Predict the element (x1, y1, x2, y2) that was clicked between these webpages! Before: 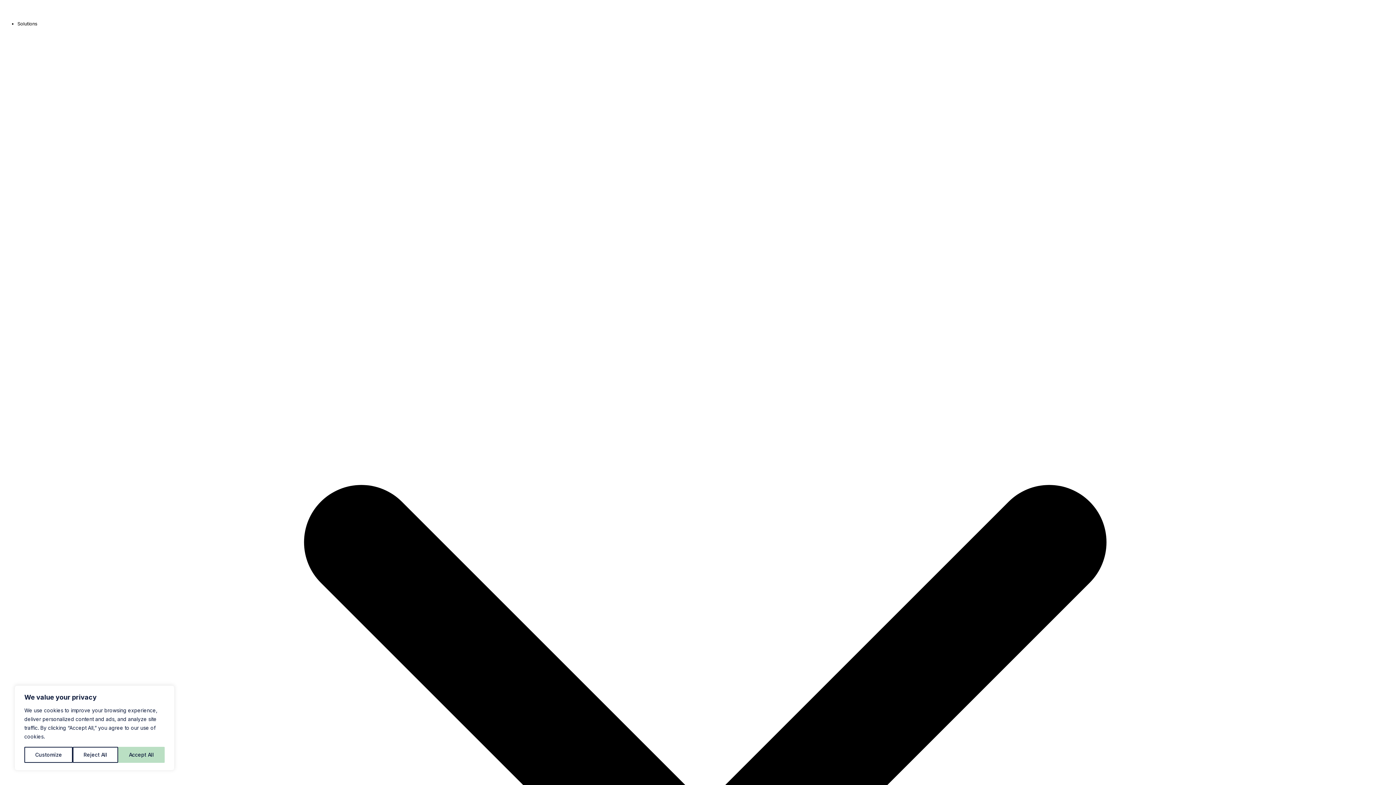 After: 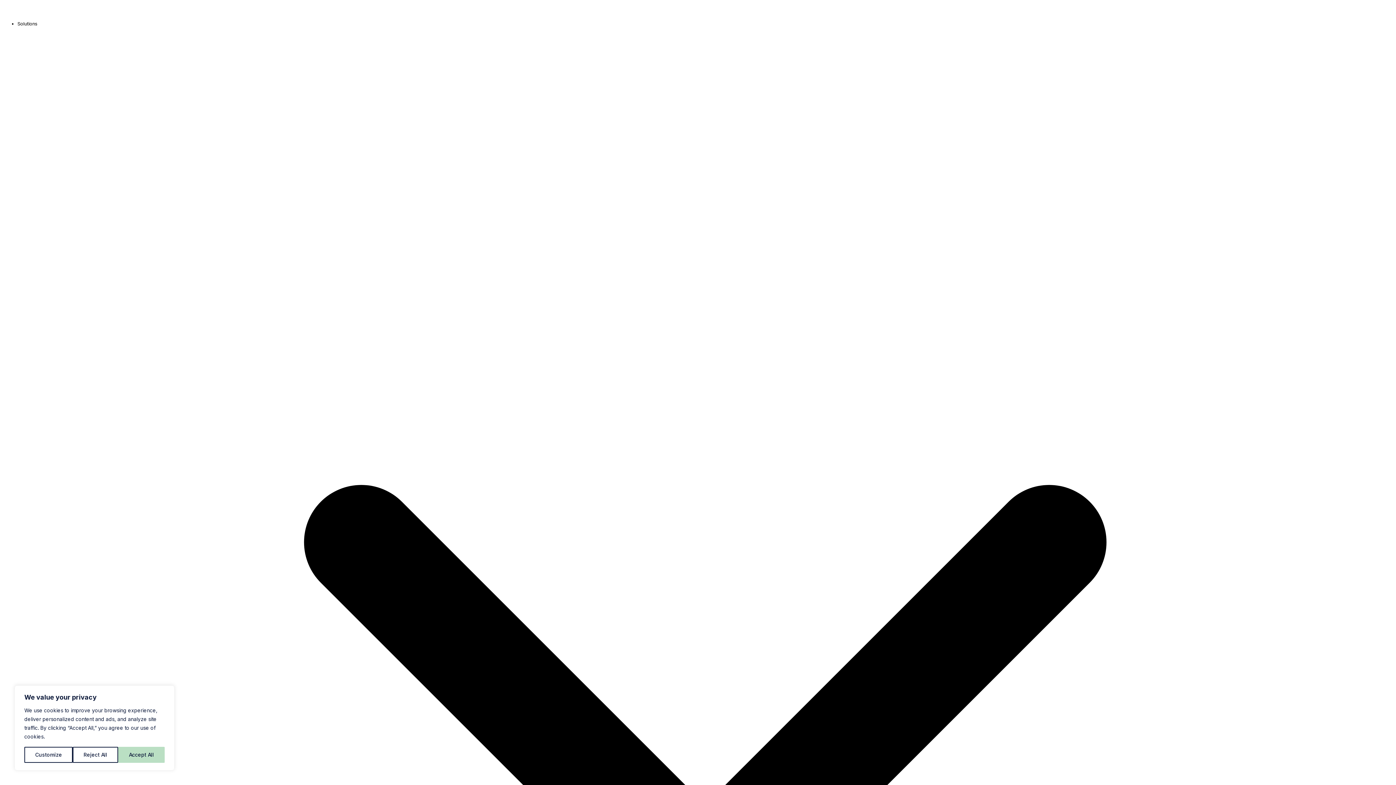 Action: bbox: (2, 10, 53, 16)